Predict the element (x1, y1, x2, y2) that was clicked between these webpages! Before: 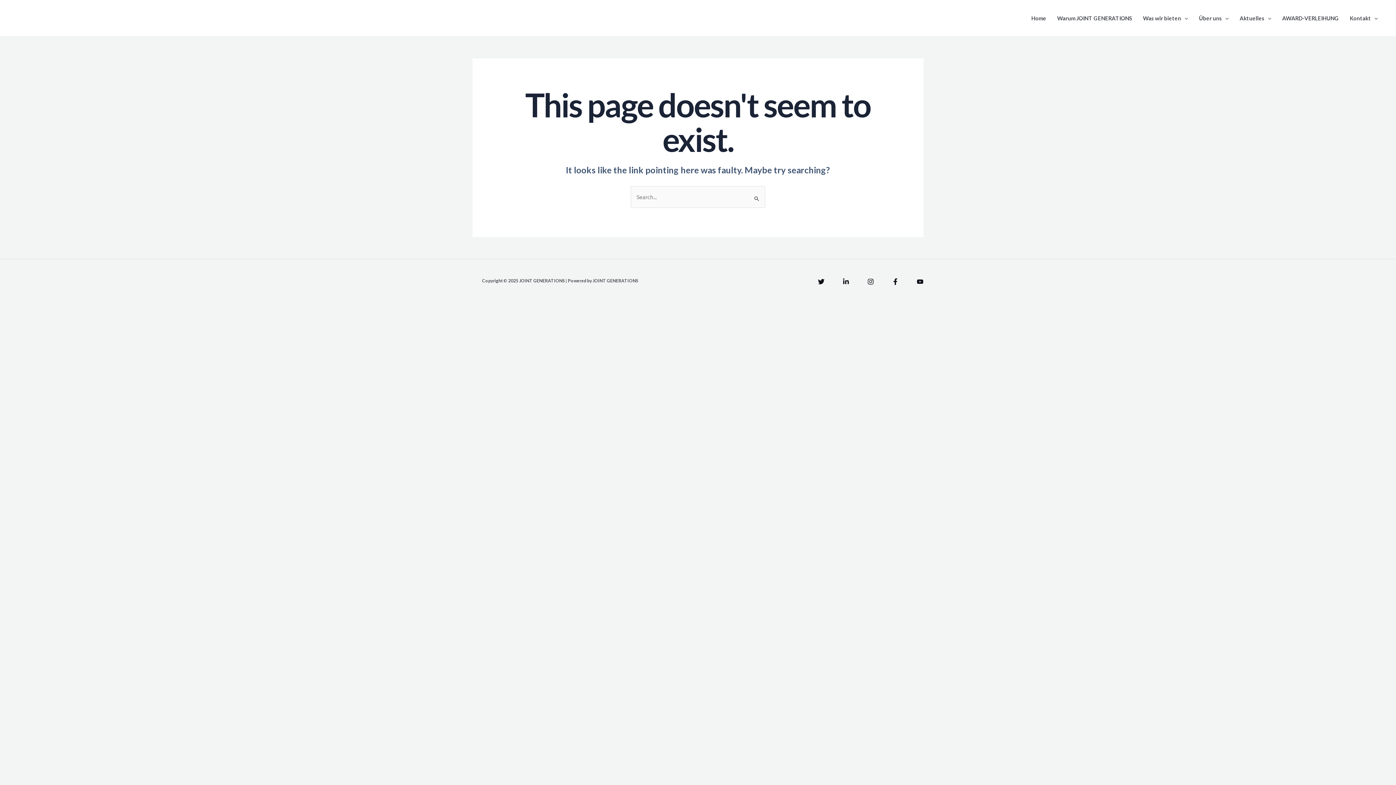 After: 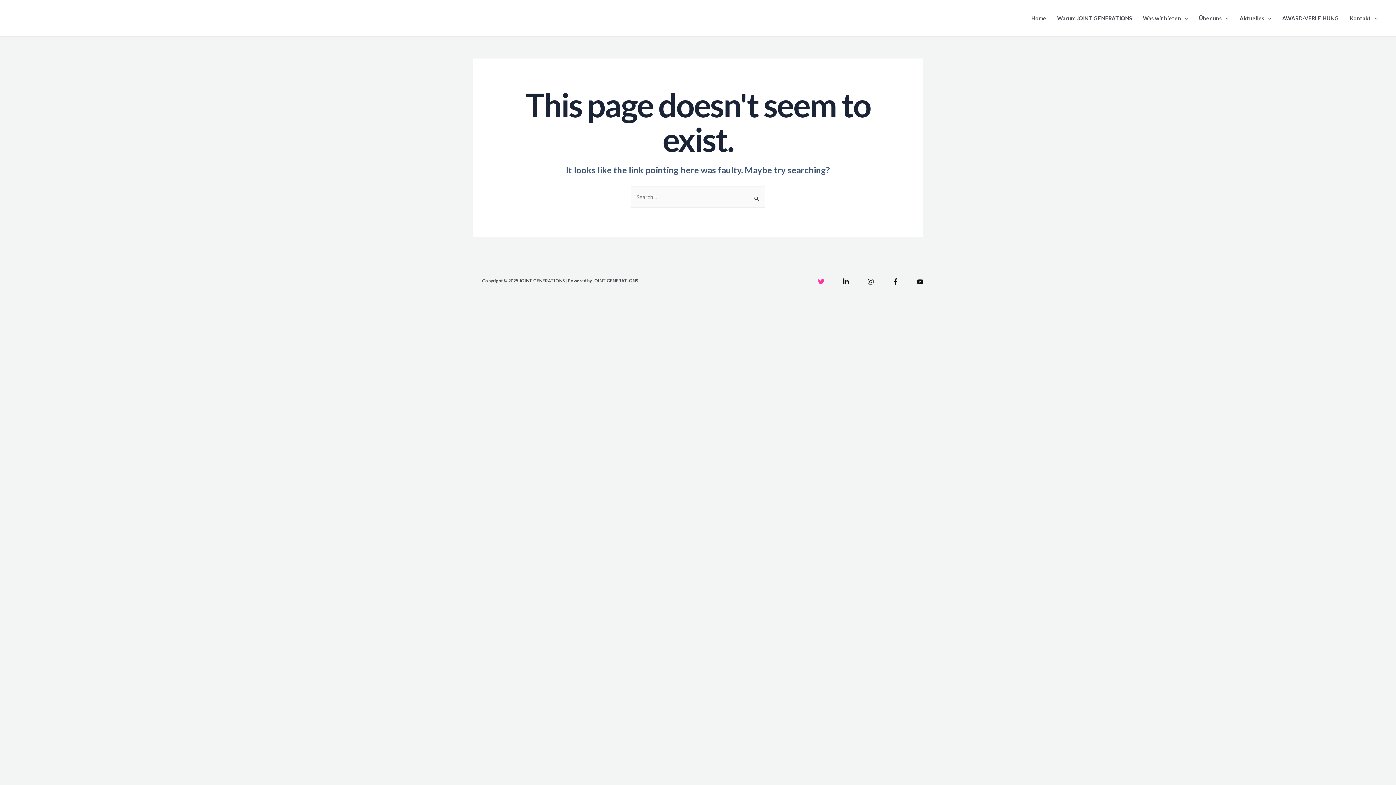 Action: label: Twitter bbox: (818, 278, 824, 285)